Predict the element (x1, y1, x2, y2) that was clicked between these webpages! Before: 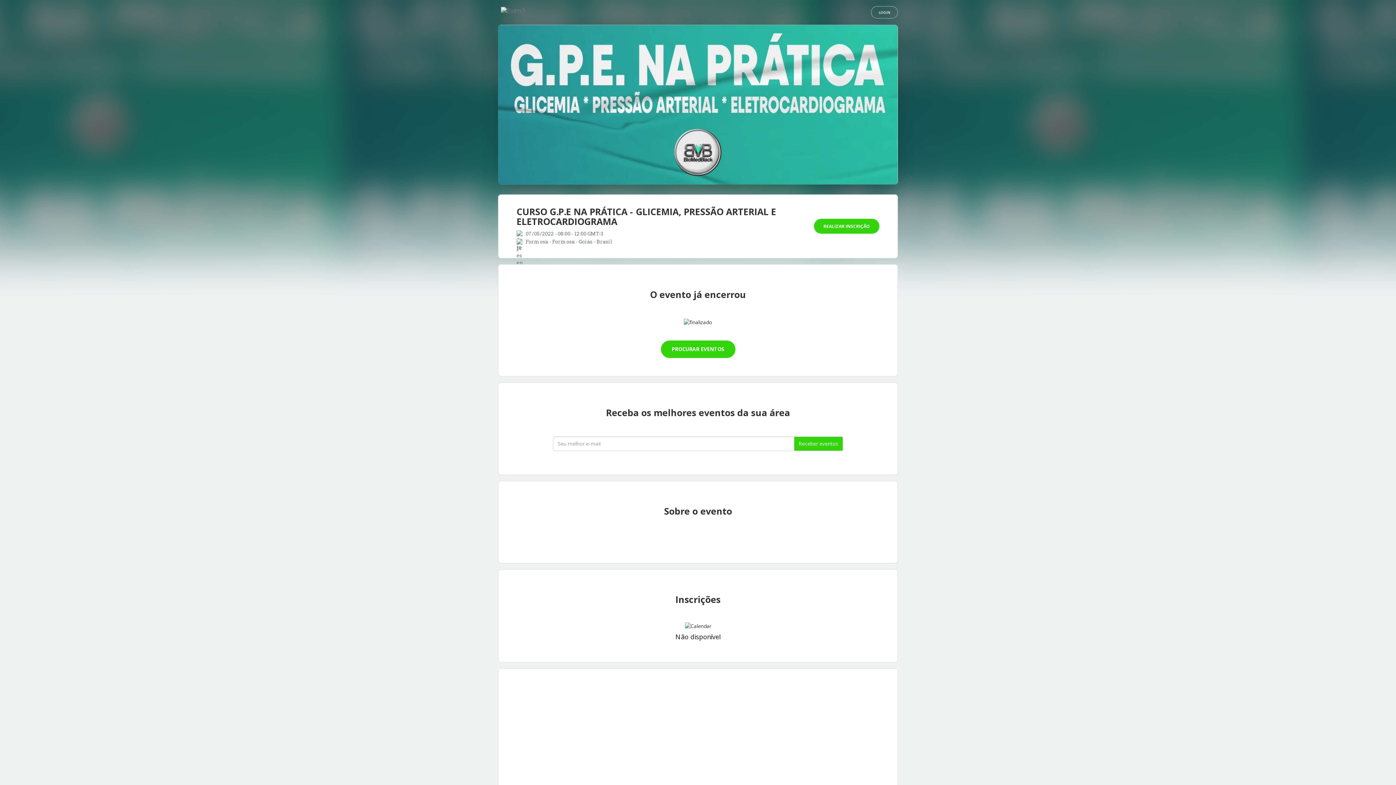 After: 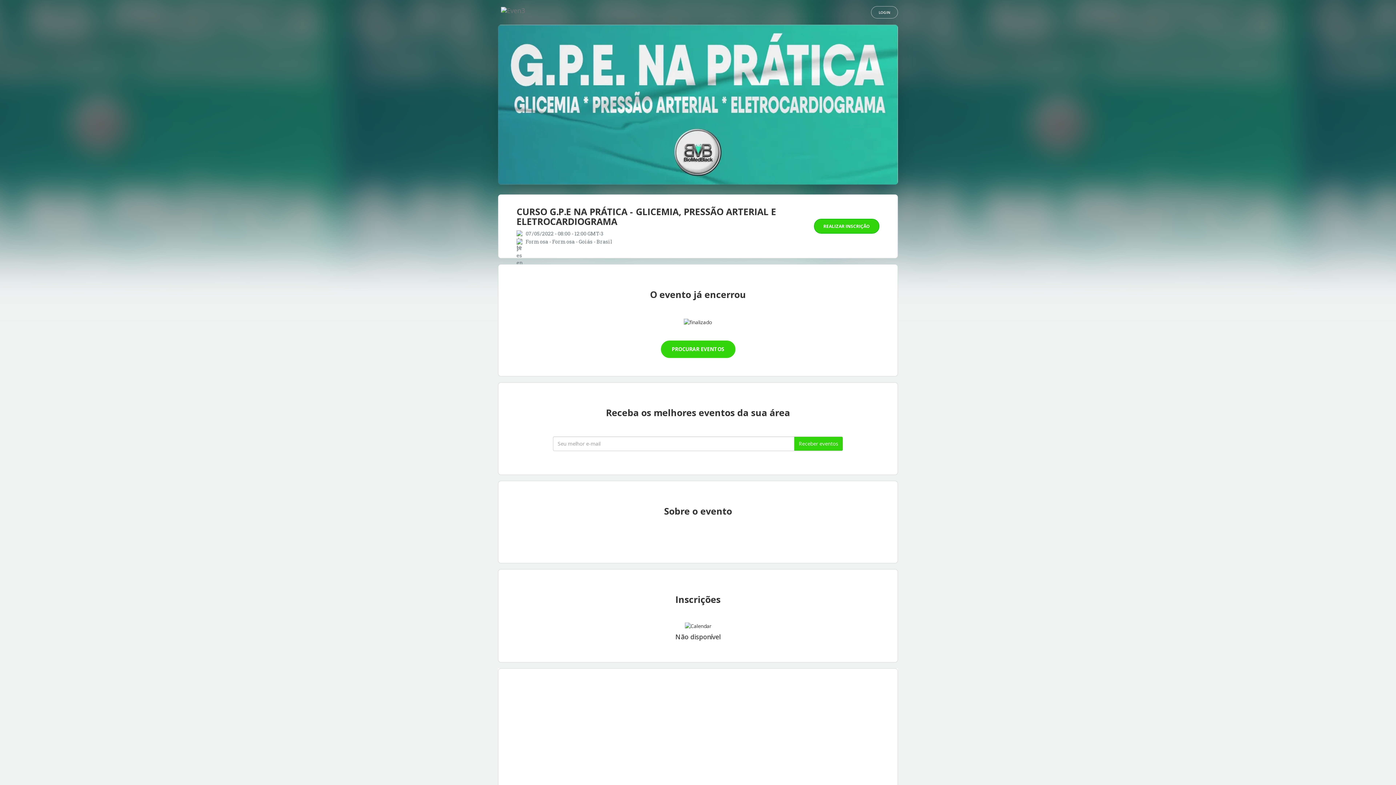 Action: bbox: (814, 219, 879, 233) label: REALIZAR INSCRIÇÃO